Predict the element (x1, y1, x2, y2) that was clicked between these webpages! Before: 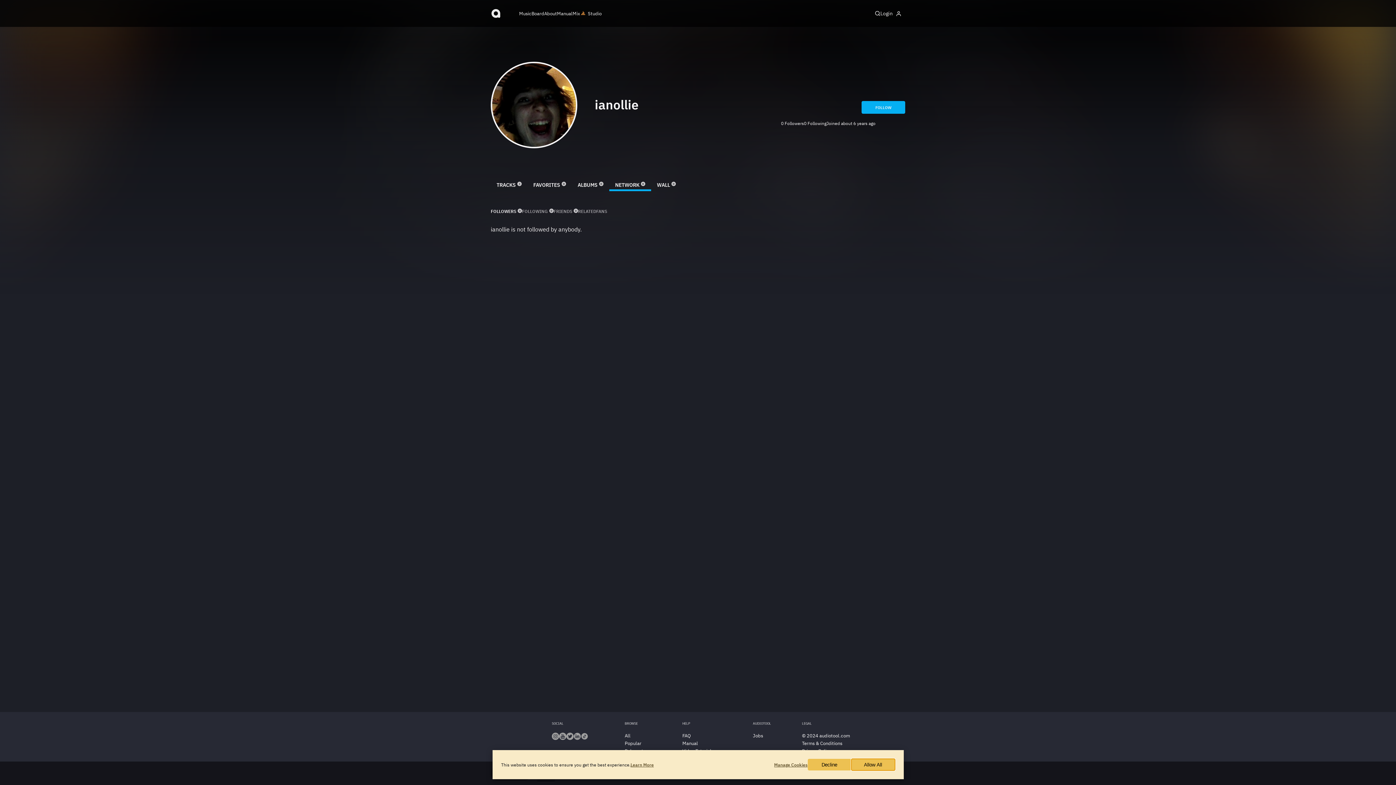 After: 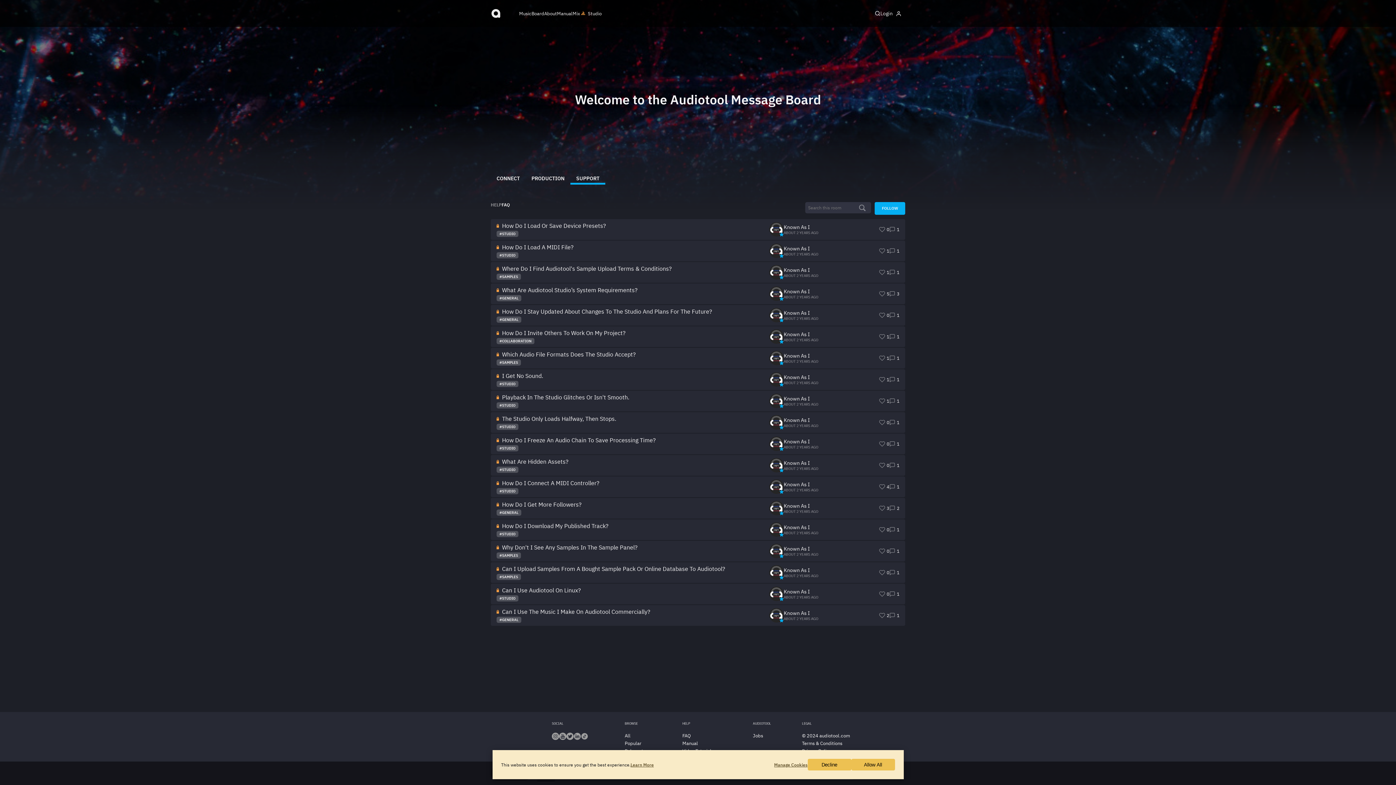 Action: bbox: (682, 733, 690, 739) label: FAQ